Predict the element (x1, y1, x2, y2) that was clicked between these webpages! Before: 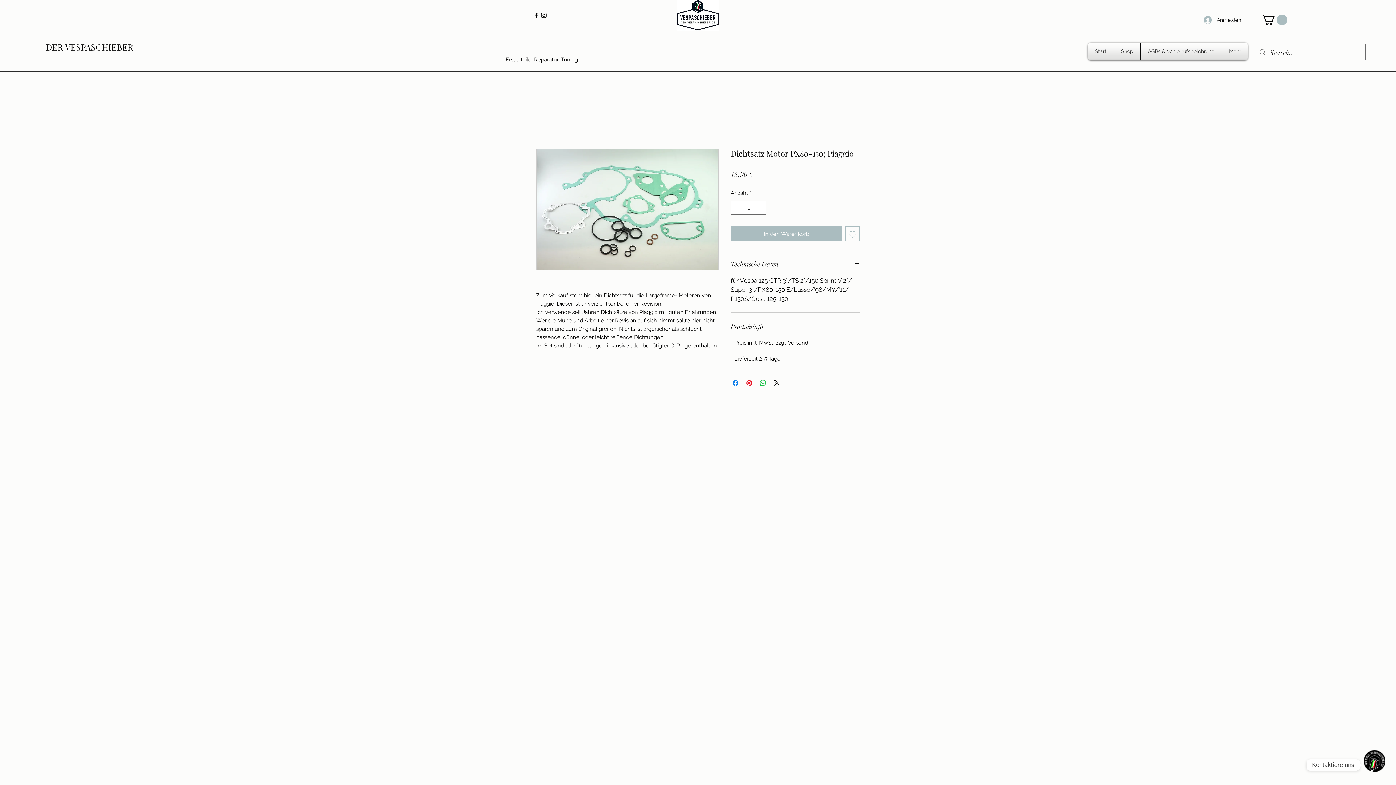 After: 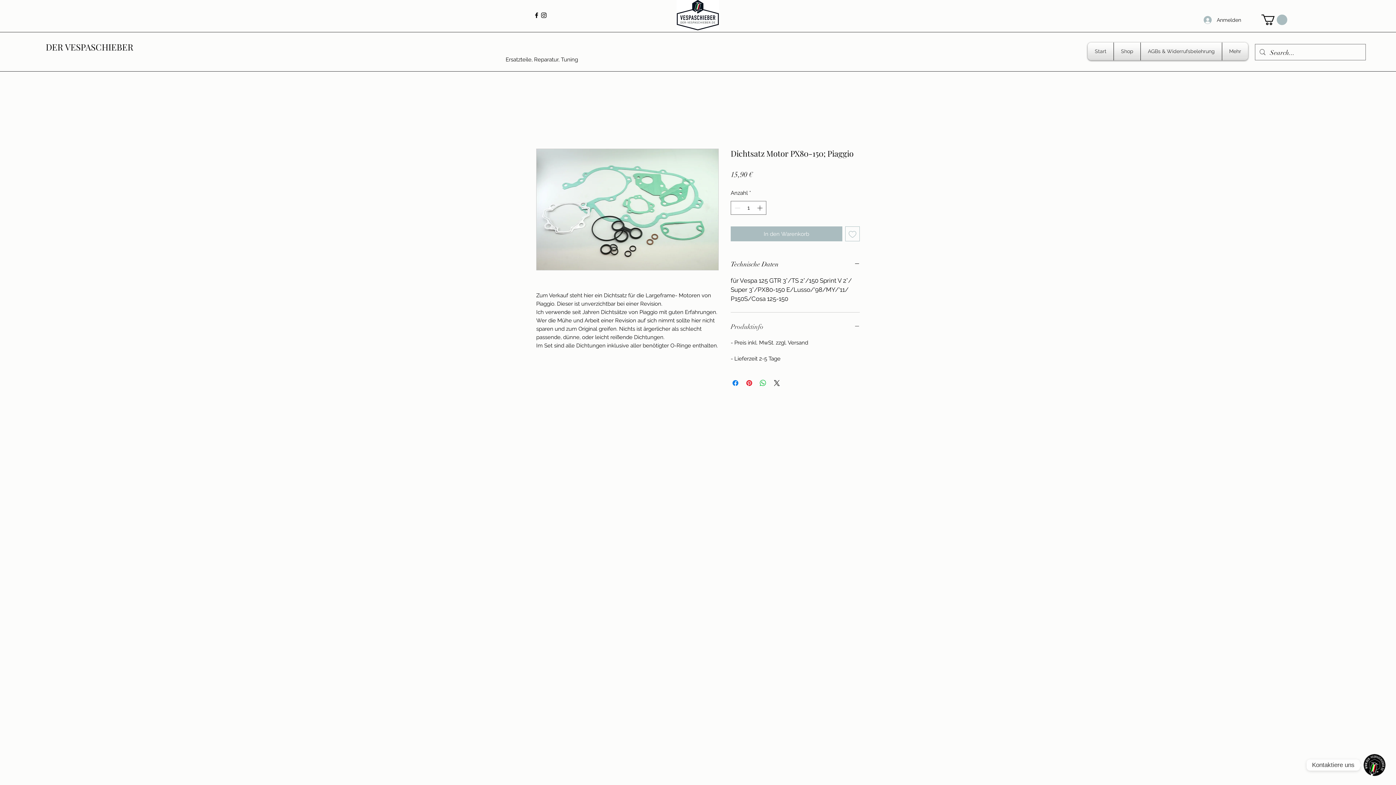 Action: bbox: (730, 321, 860, 332) label: Produktinfo